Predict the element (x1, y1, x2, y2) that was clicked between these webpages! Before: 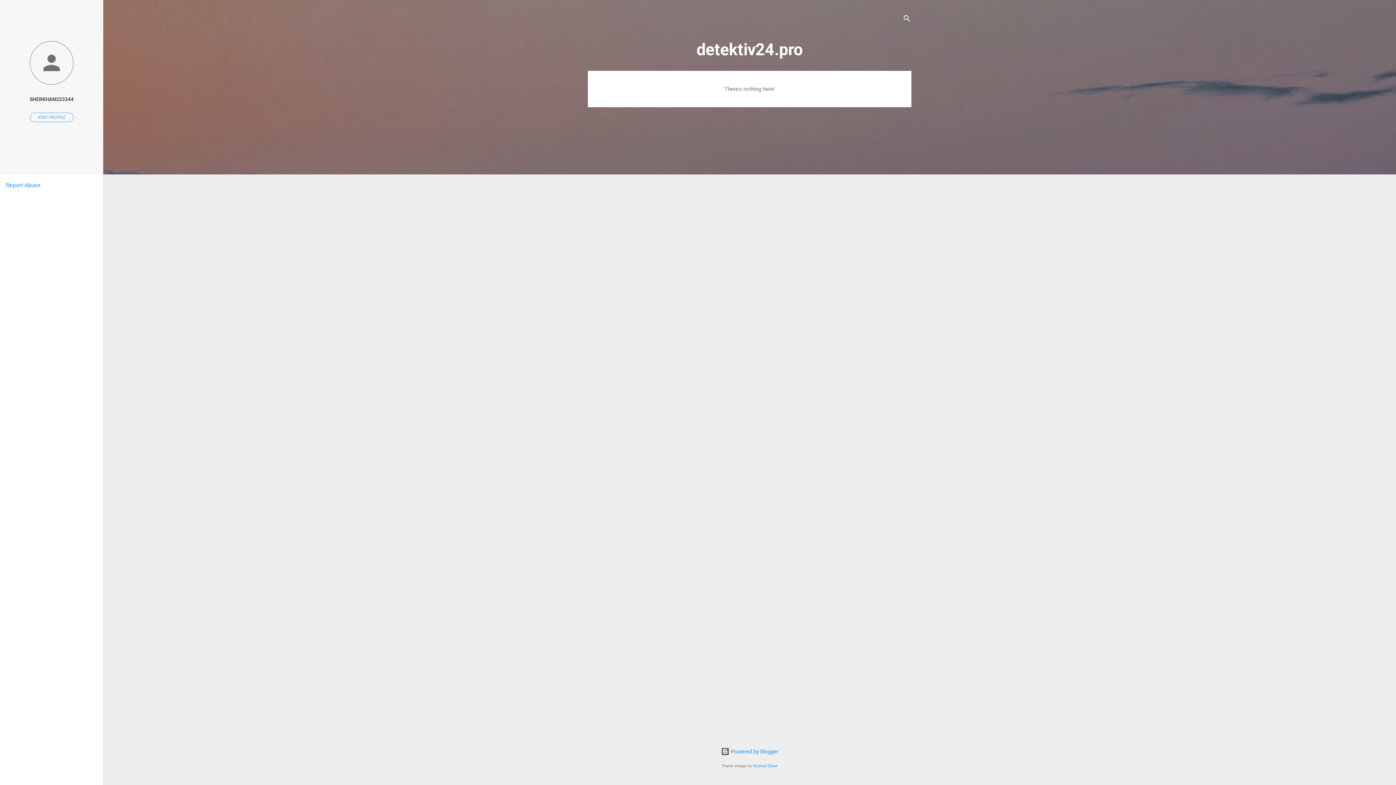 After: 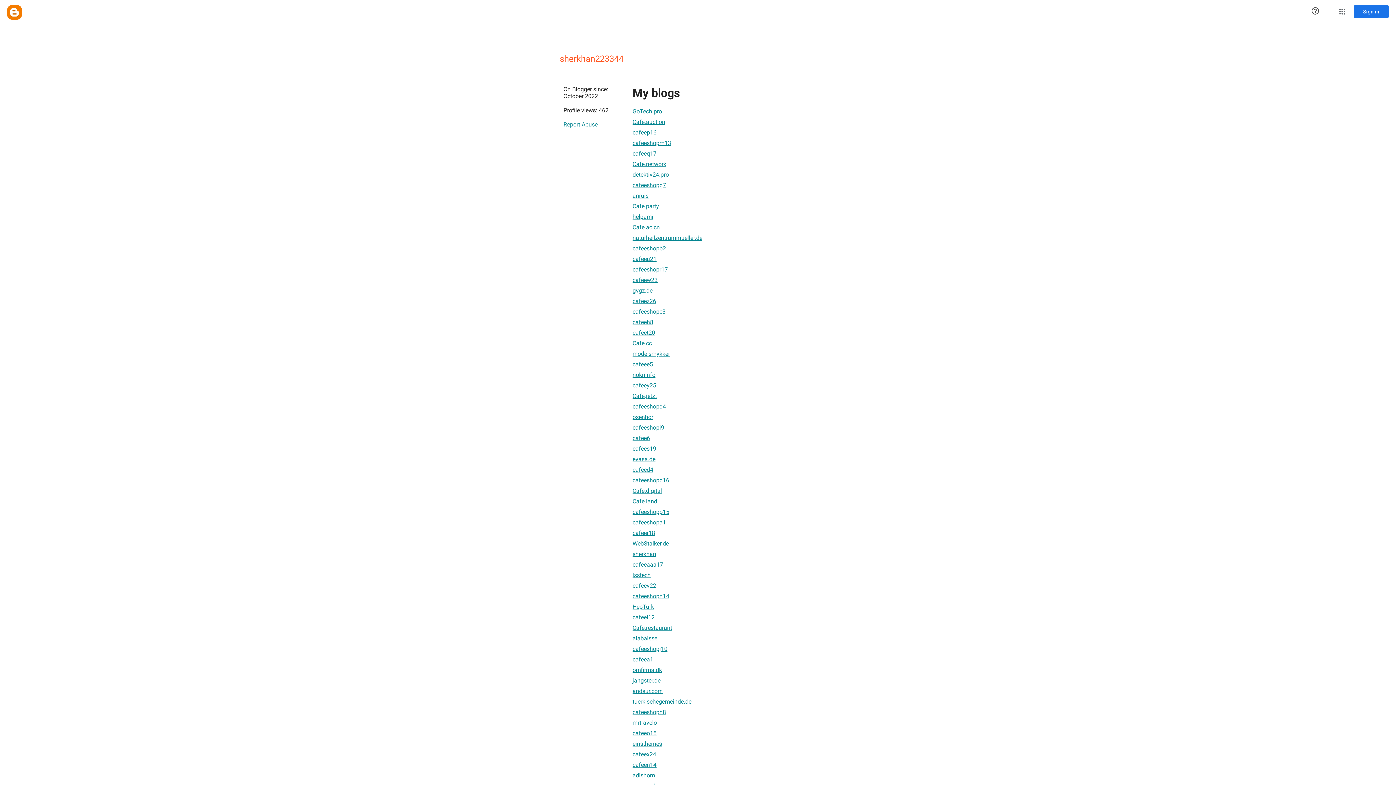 Action: bbox: (0, 40, 103, 86)